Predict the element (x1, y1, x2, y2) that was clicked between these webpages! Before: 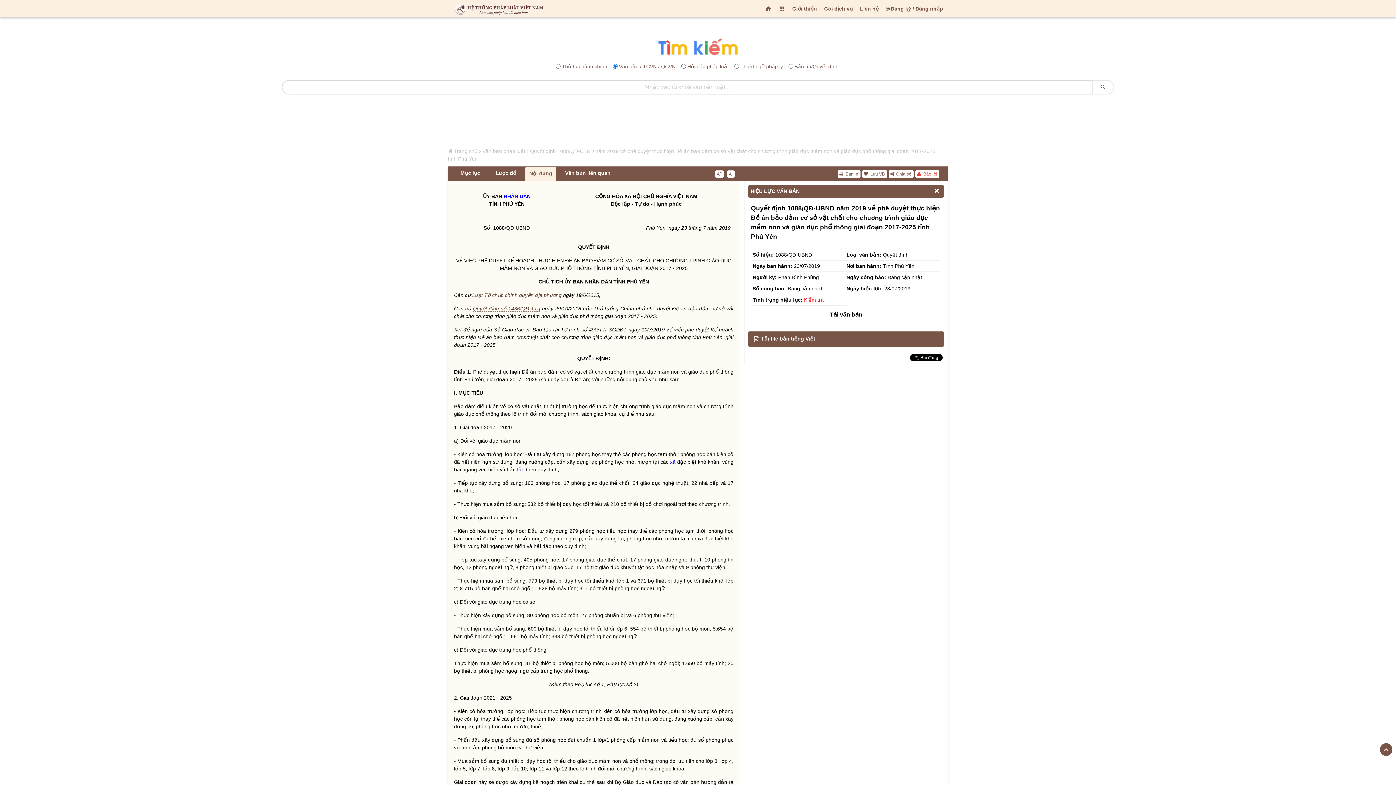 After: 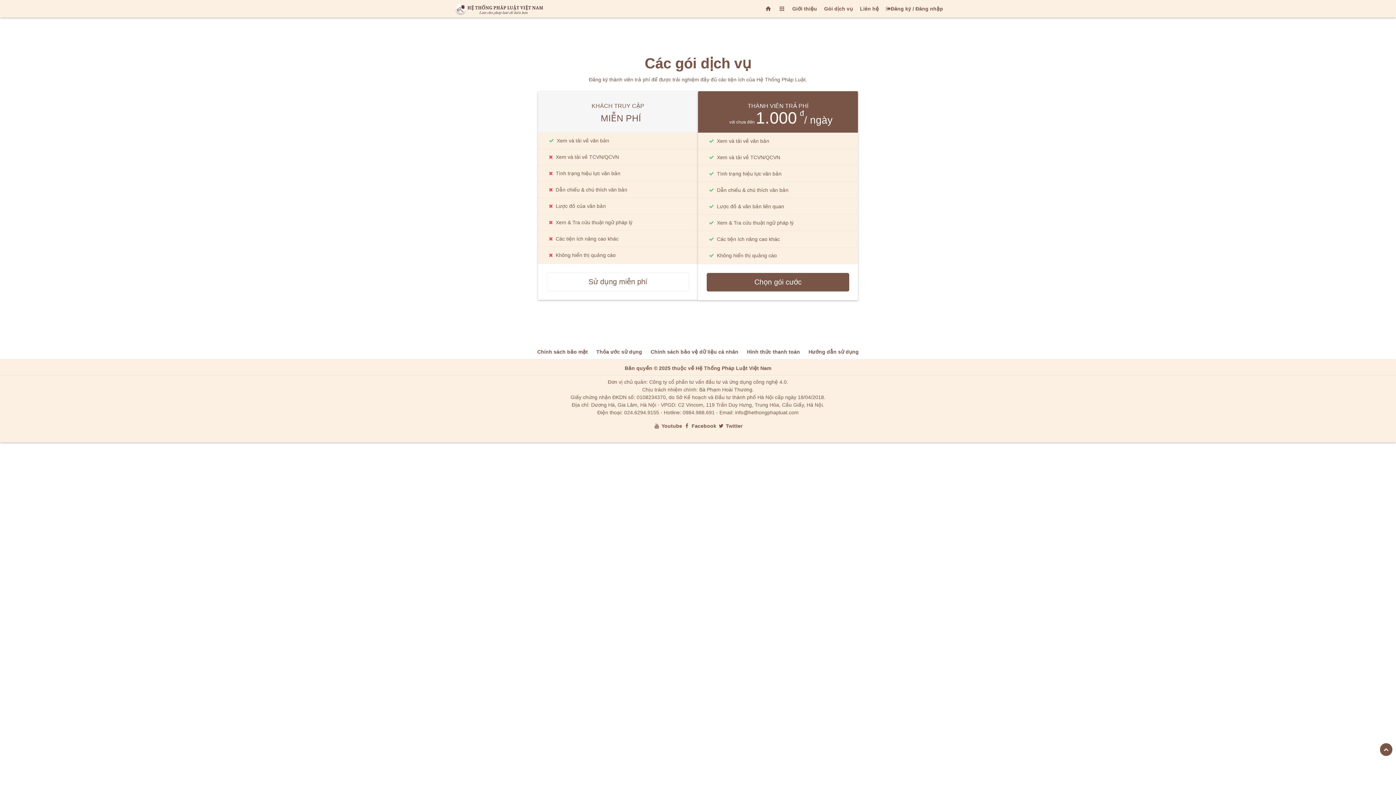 Action: bbox: (824, 5, 853, 11) label: Gói dịch vụ